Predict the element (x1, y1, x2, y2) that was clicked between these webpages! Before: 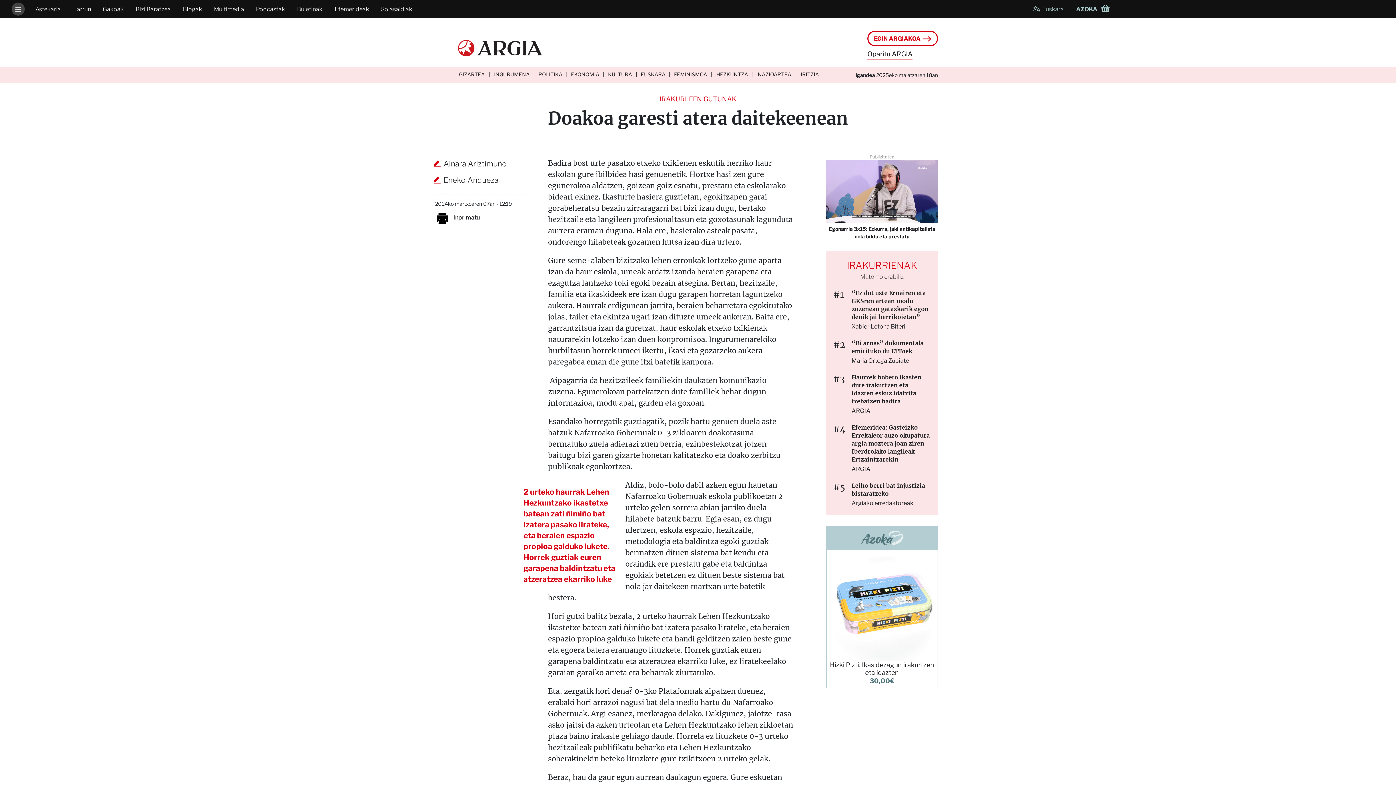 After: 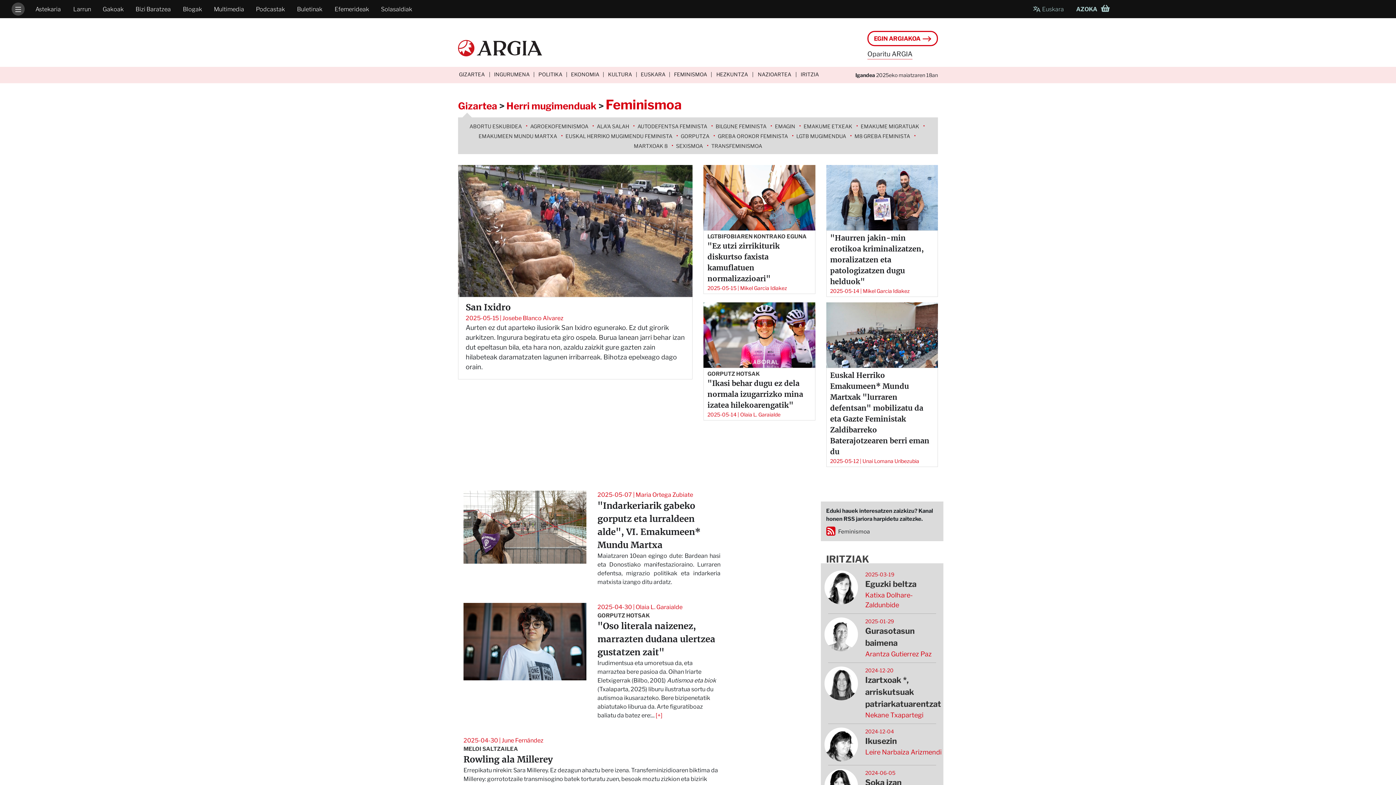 Action: label: FEMINISMOA bbox: (669, 66, 711, 83)